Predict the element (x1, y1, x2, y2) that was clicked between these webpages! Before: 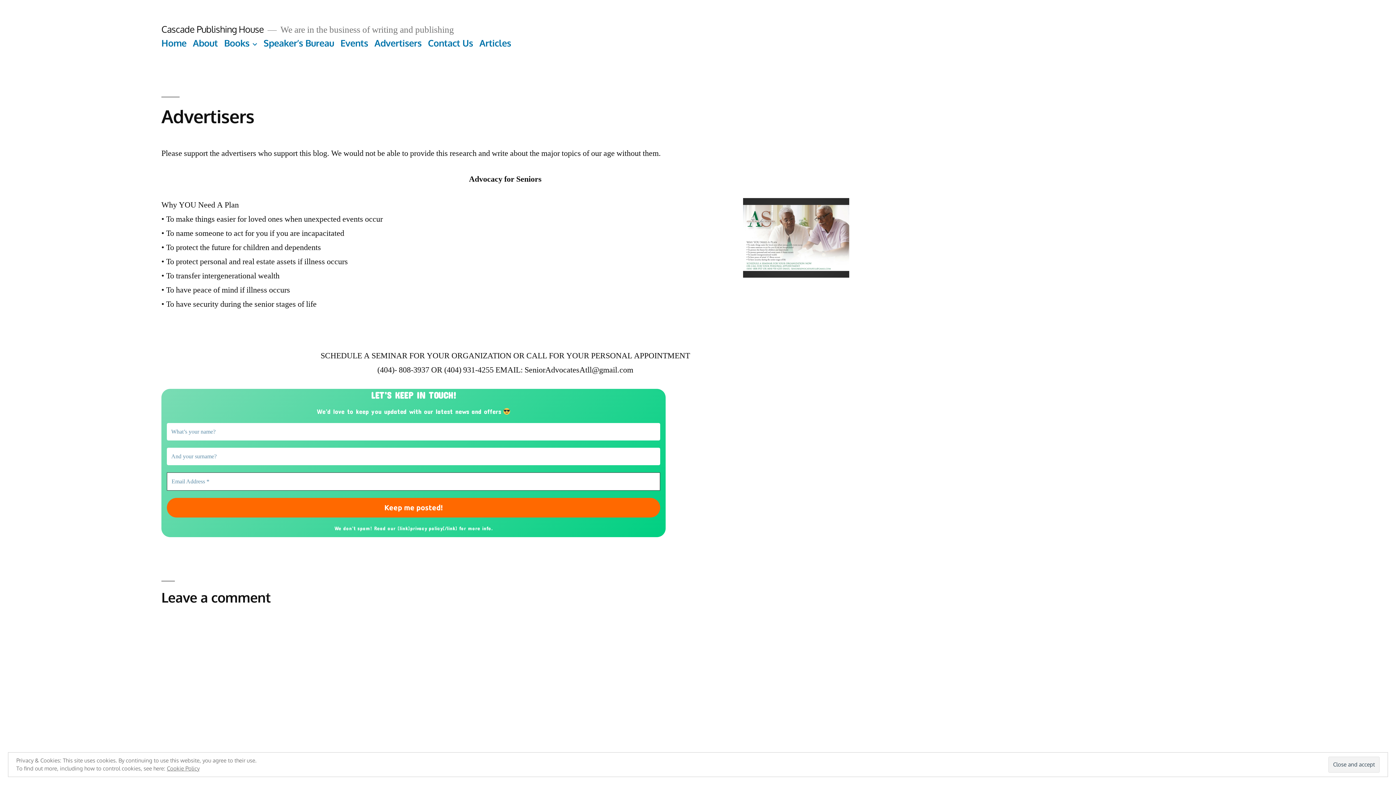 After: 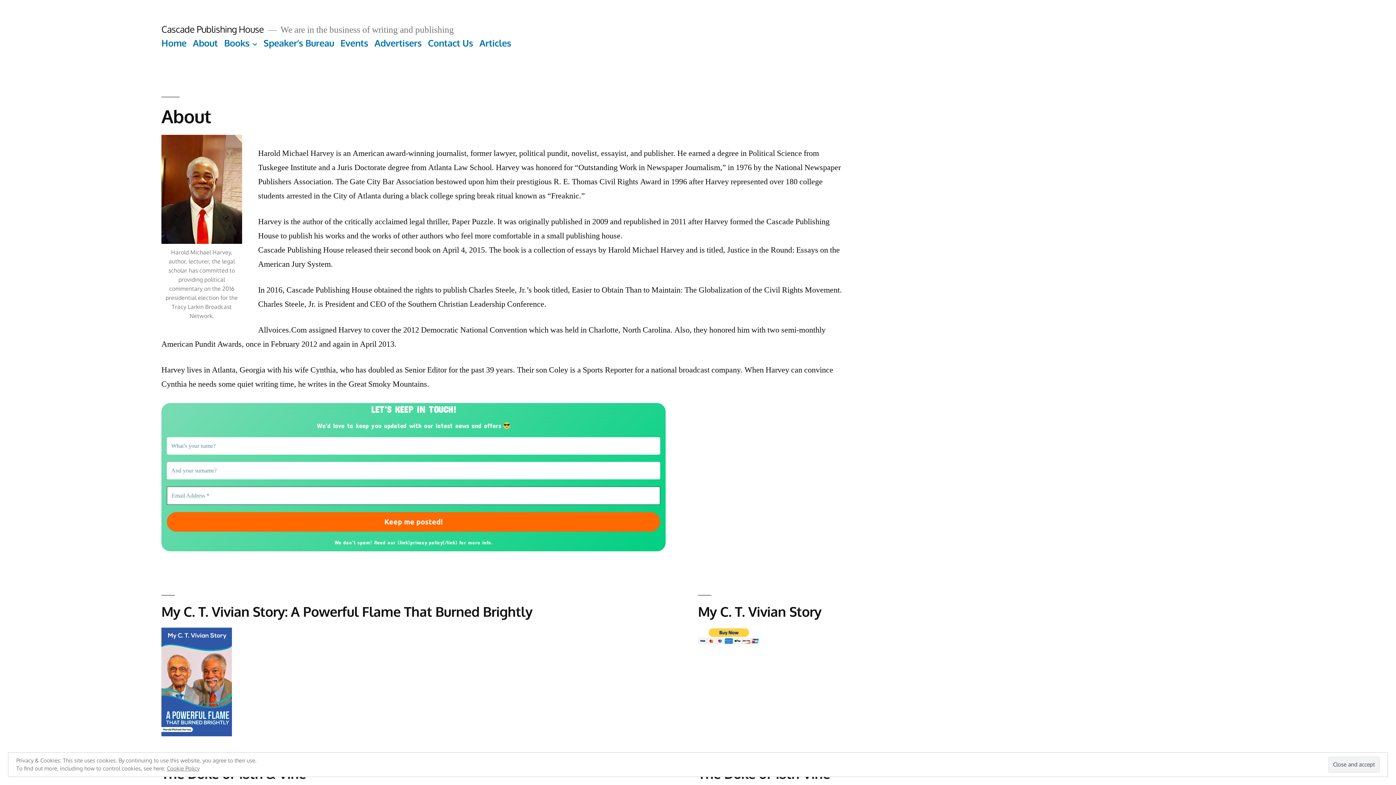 Action: bbox: (192, 37, 217, 48) label: About